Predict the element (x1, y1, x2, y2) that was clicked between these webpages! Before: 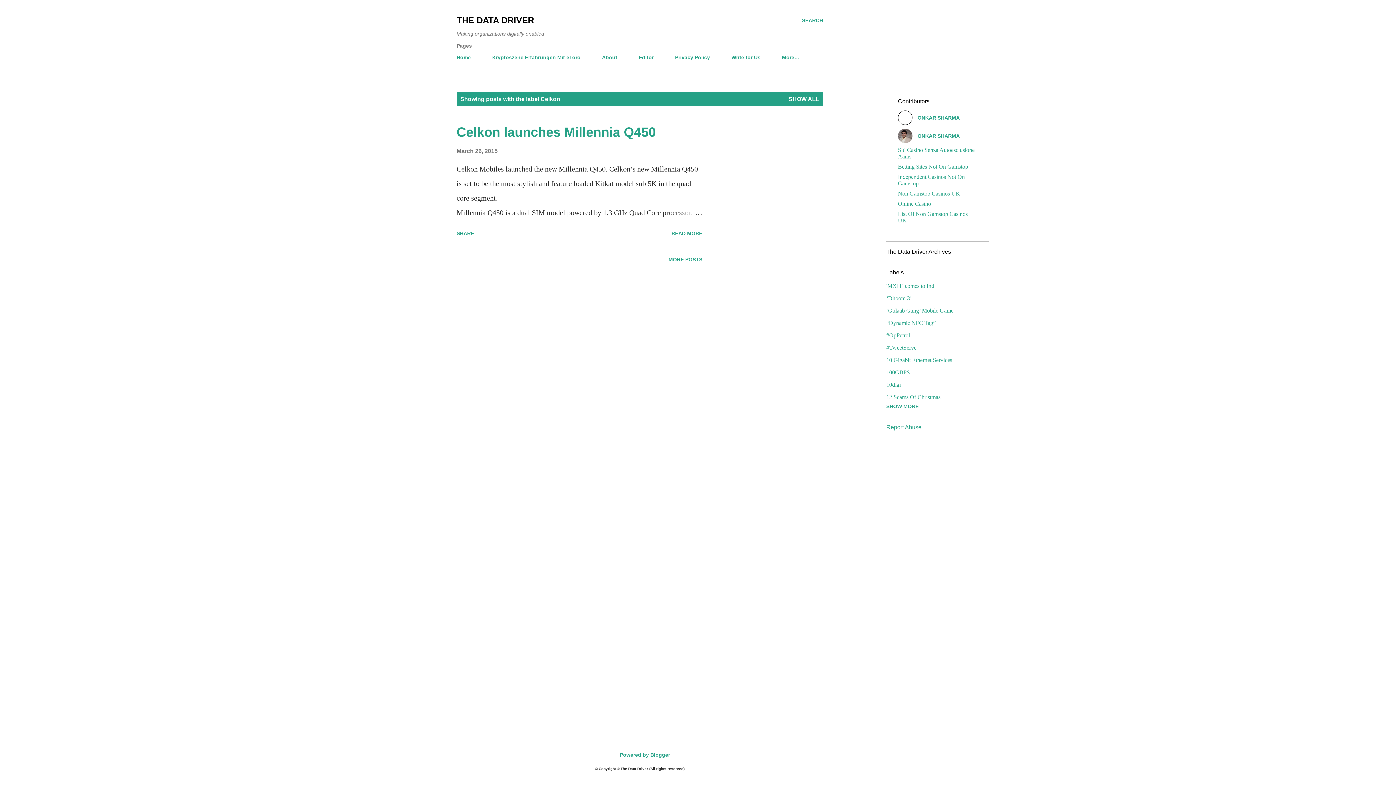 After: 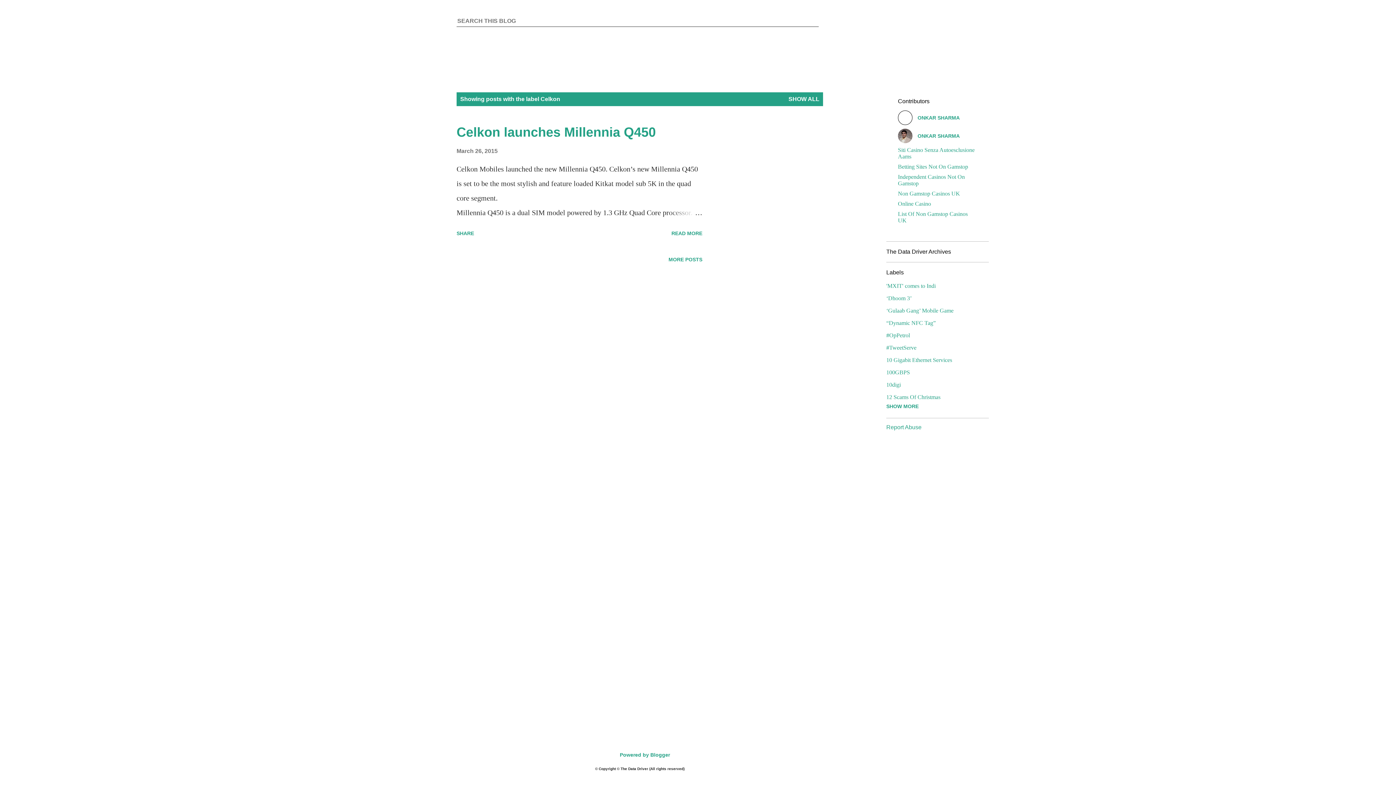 Action: label: Search bbox: (802, 16, 823, 24)